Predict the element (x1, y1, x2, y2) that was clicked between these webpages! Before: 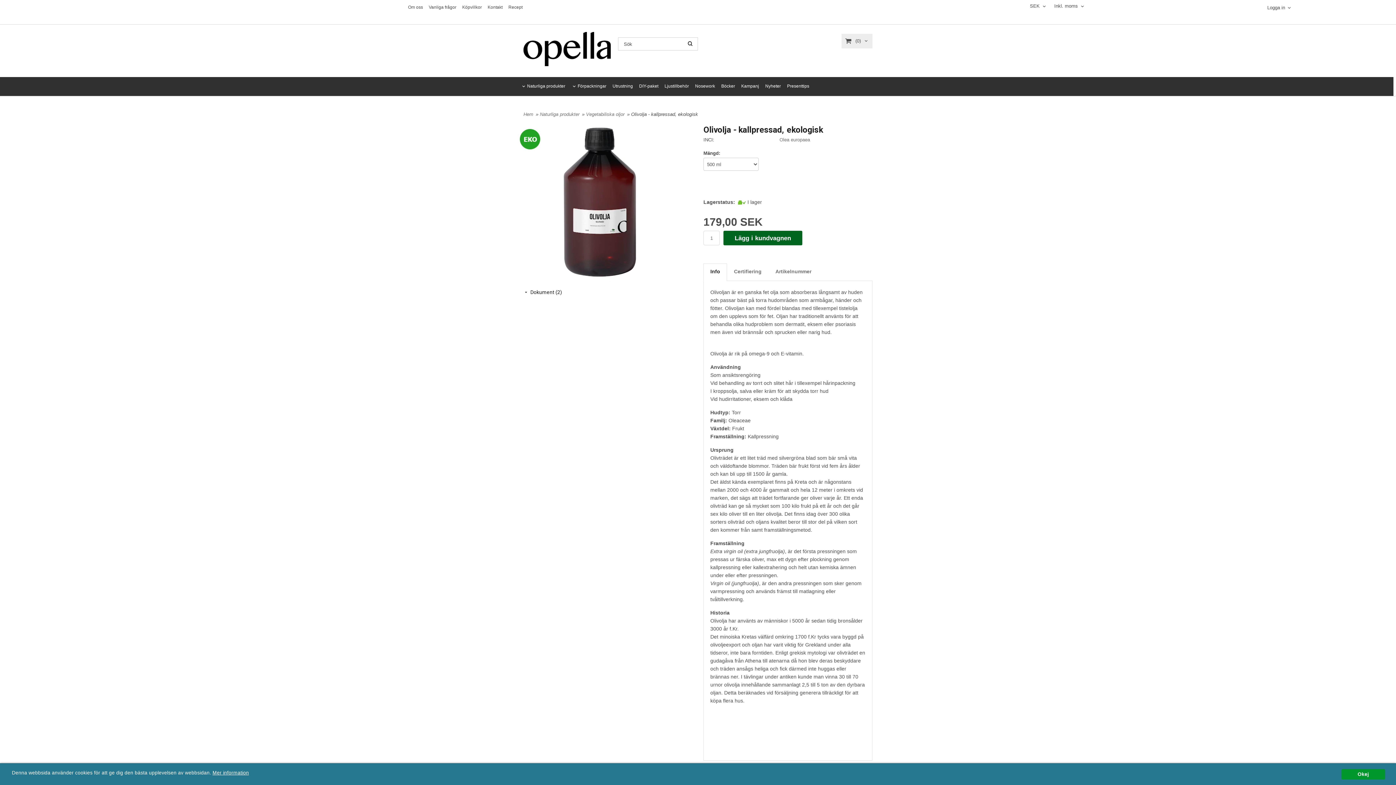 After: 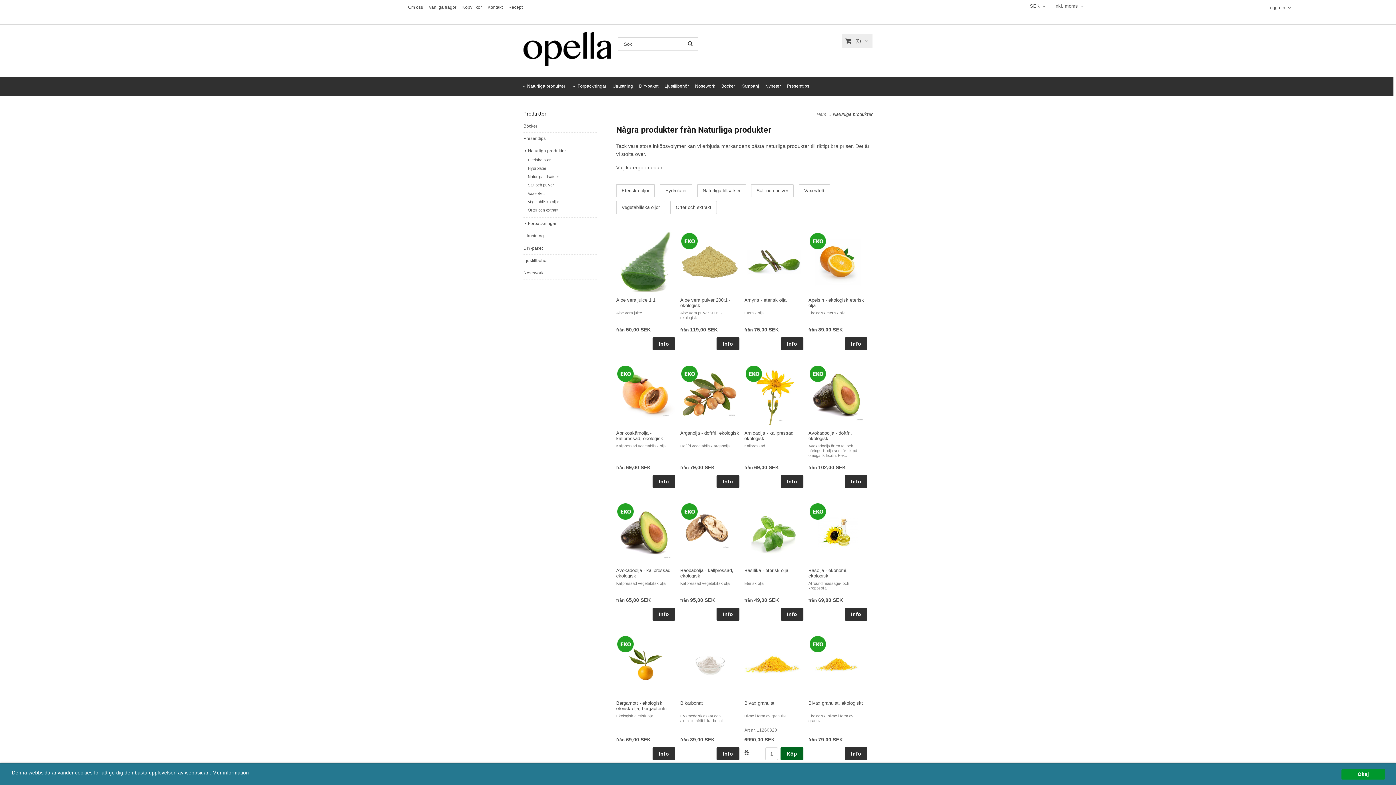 Action: bbox: (540, 111, 581, 117) label: Naturliga produkter 